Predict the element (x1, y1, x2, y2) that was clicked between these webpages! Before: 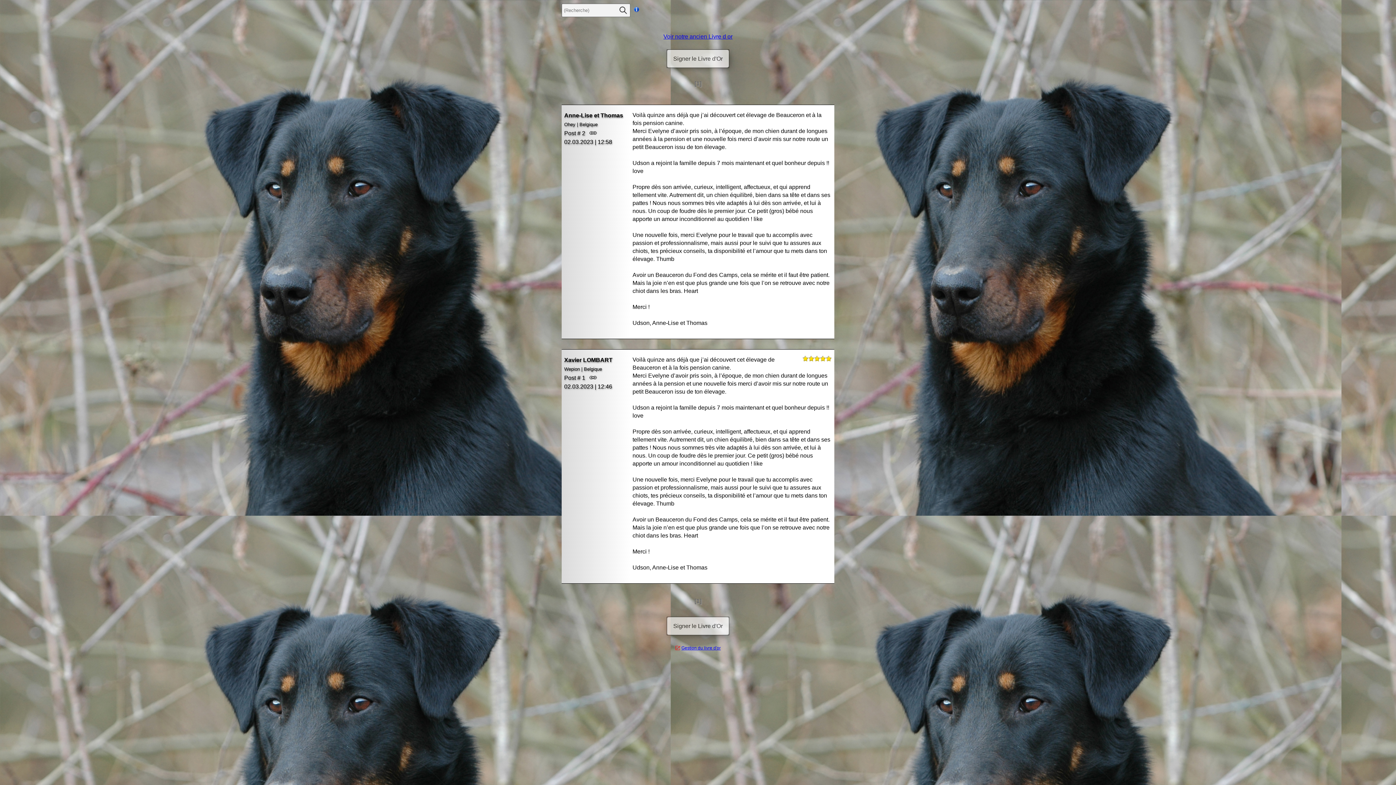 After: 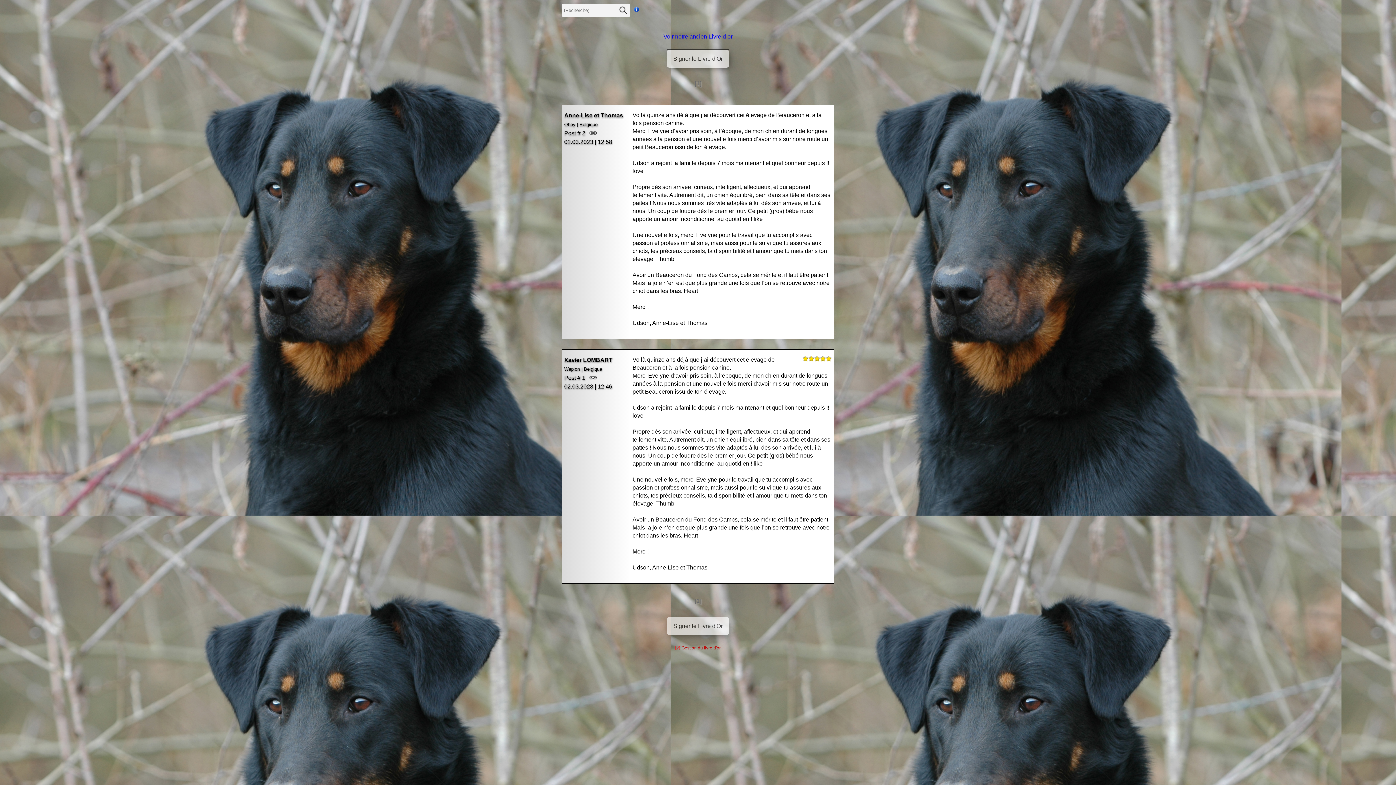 Action: bbox: (675, 645, 720, 650) label: Gestion du livre d'or